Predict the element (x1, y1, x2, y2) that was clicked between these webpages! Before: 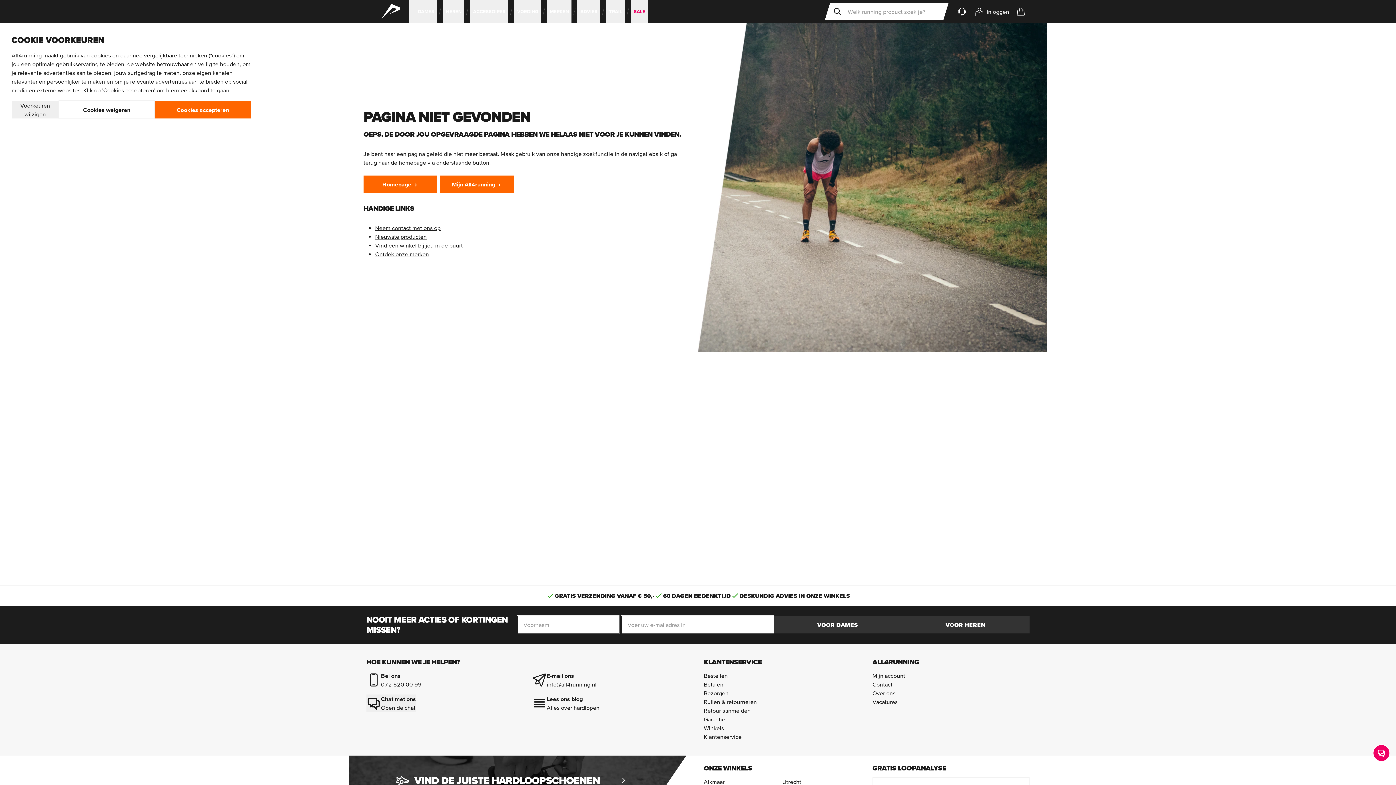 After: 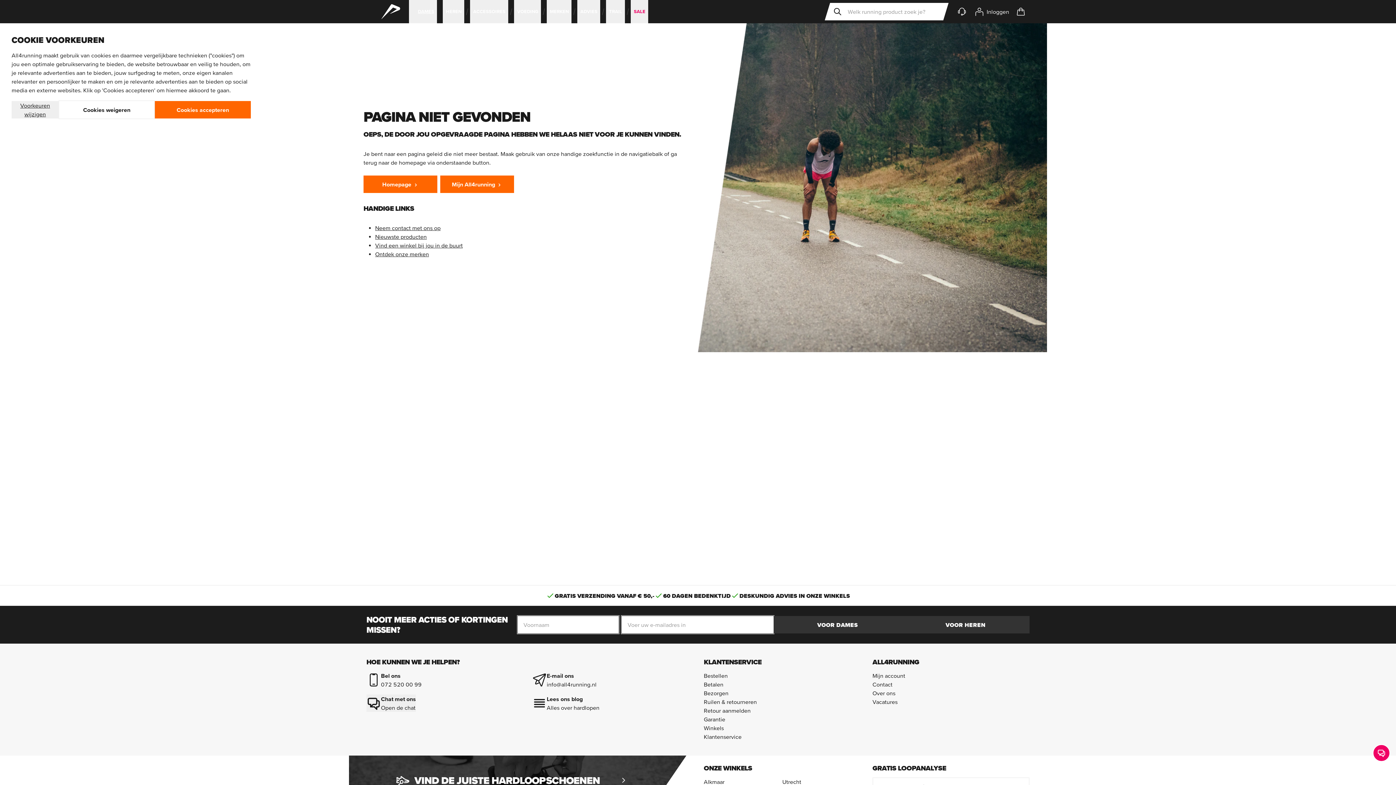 Action: label: DAMES bbox: (409, 0, 437, 23)